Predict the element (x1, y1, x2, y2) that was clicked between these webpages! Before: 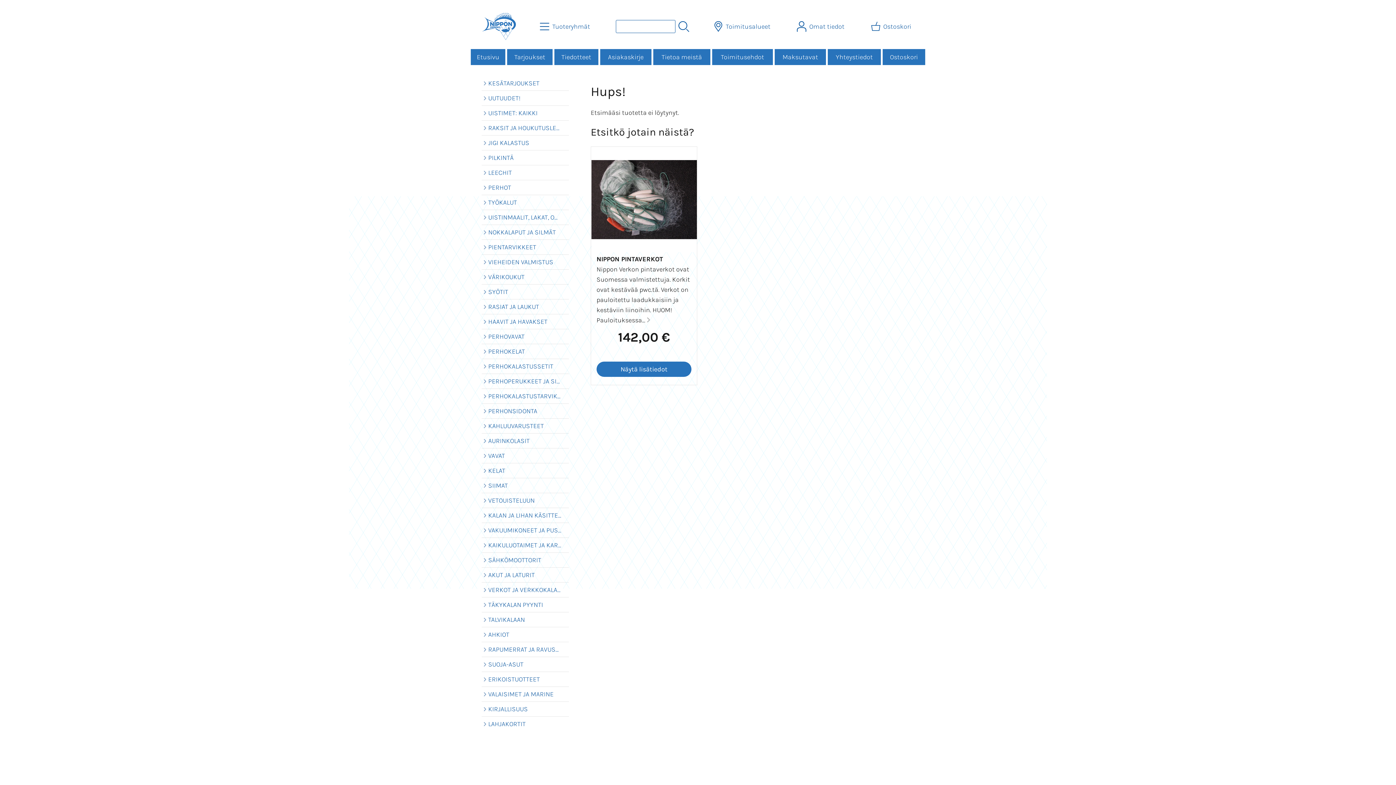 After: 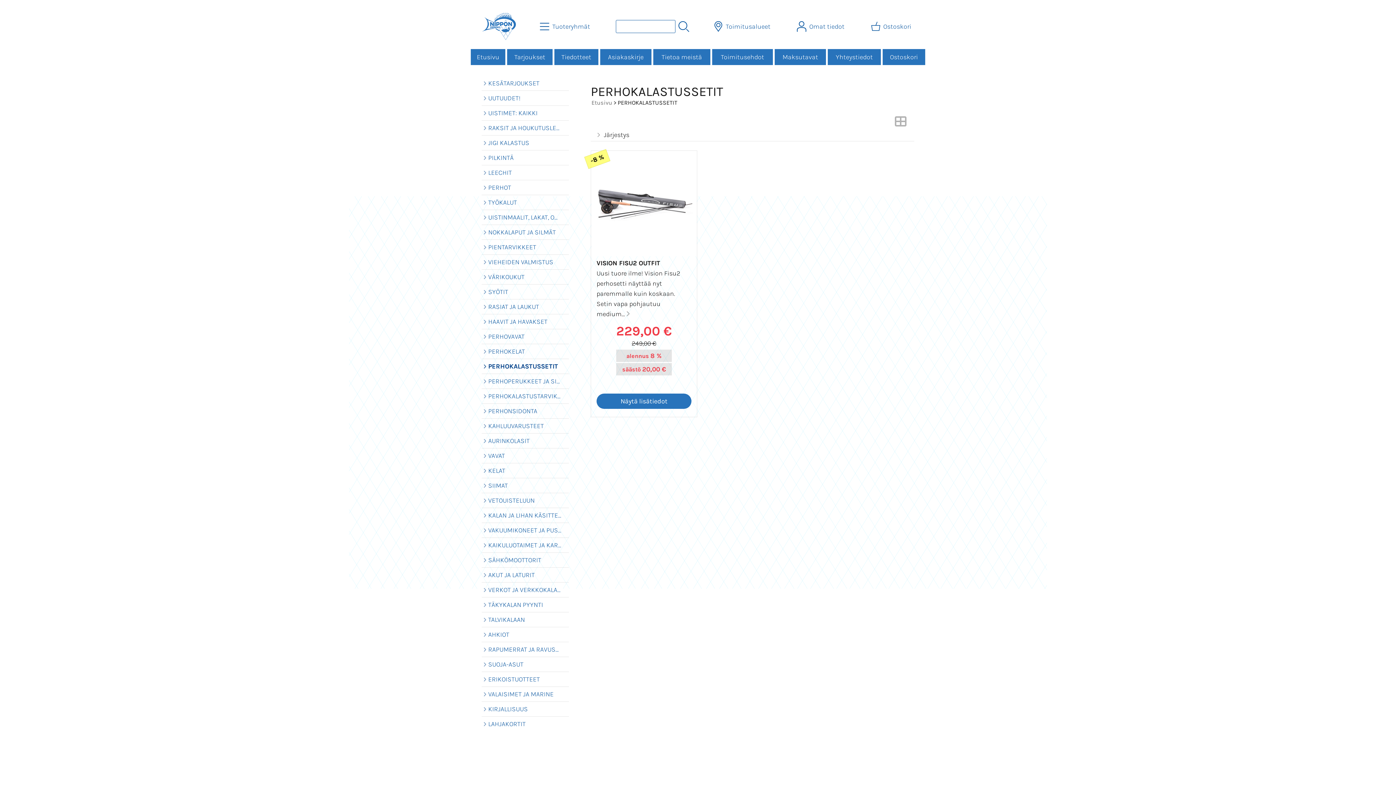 Action: bbox: (481, 359, 569, 374) label: PERHOKALASTUSSETIT